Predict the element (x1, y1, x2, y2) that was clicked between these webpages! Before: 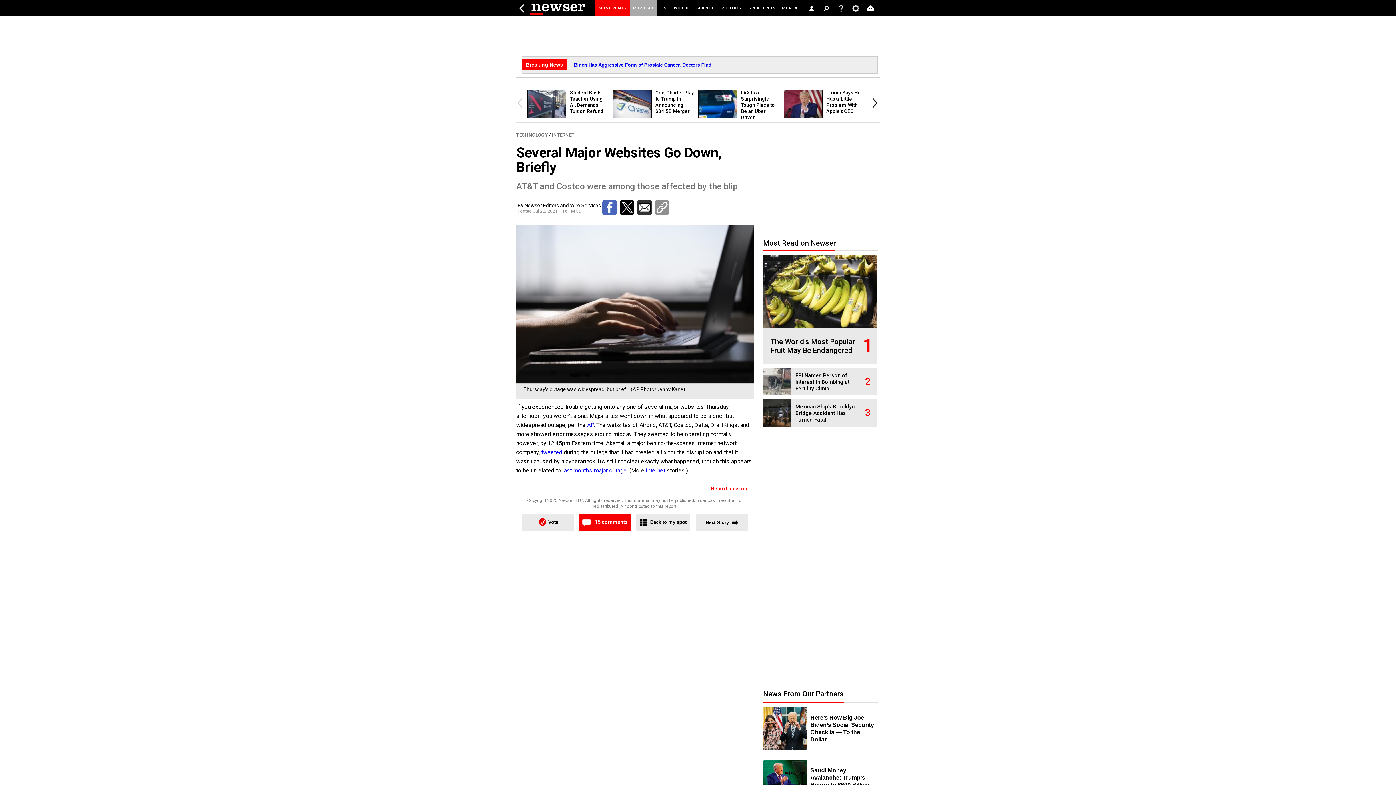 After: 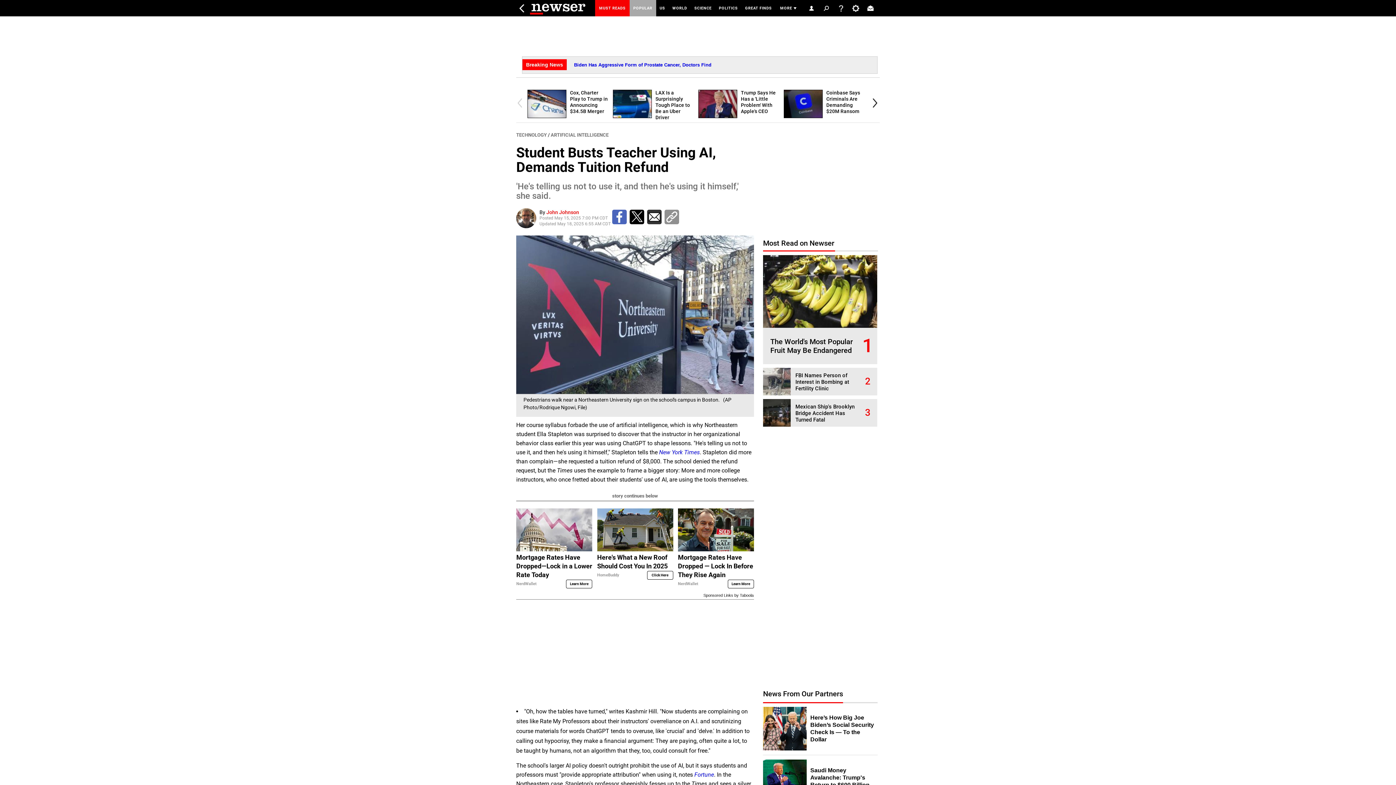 Action: bbox: (527, 113, 570, 119)